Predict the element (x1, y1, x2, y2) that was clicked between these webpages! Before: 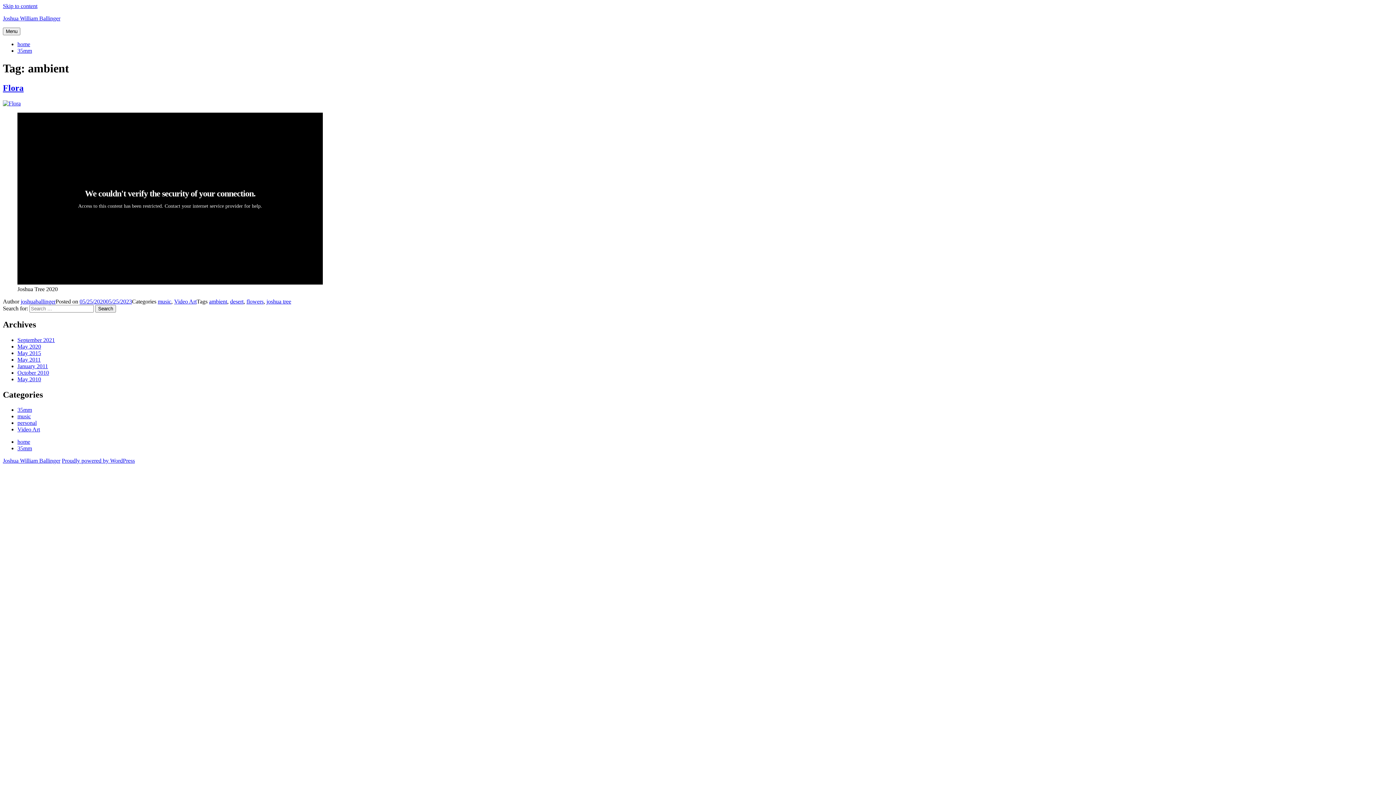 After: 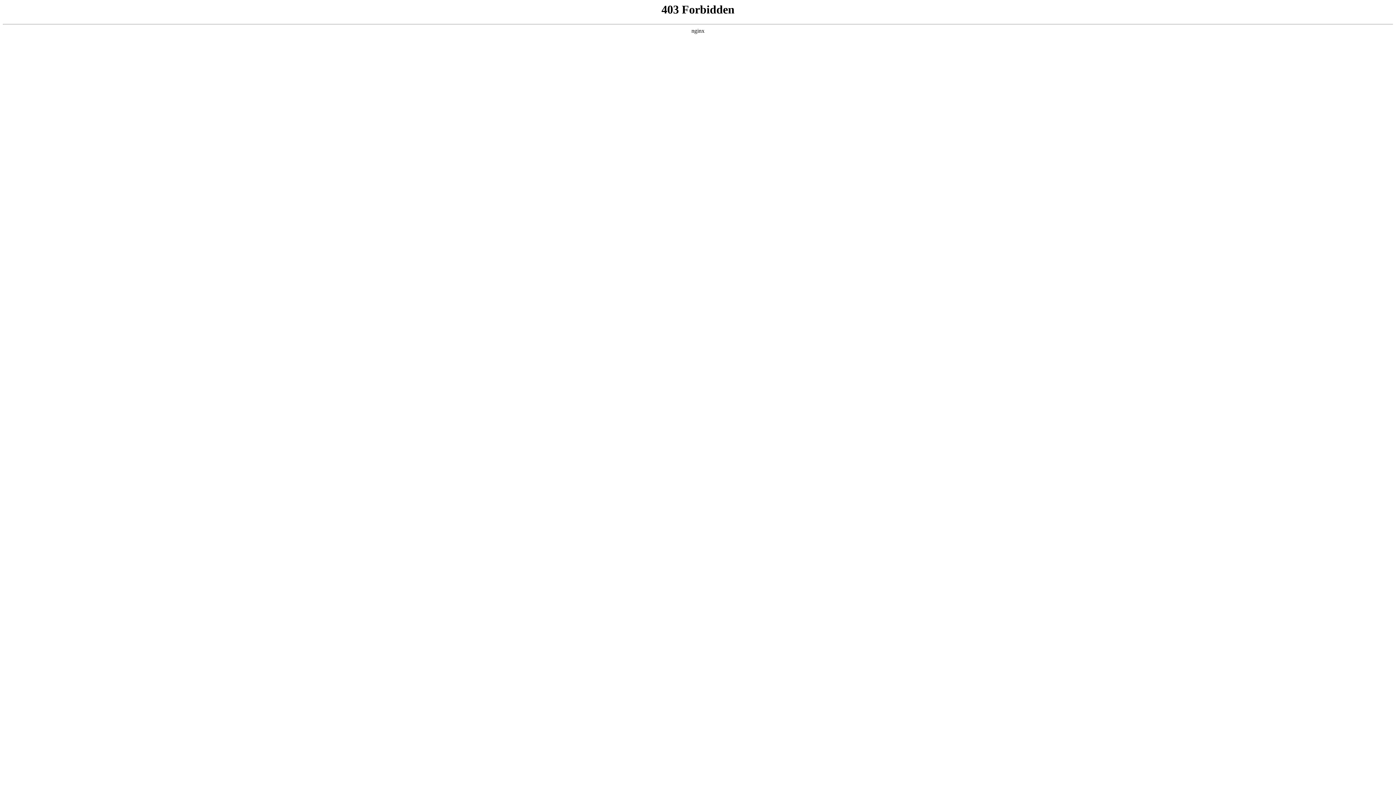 Action: bbox: (61, 457, 134, 464) label: Proudly powered by WordPress